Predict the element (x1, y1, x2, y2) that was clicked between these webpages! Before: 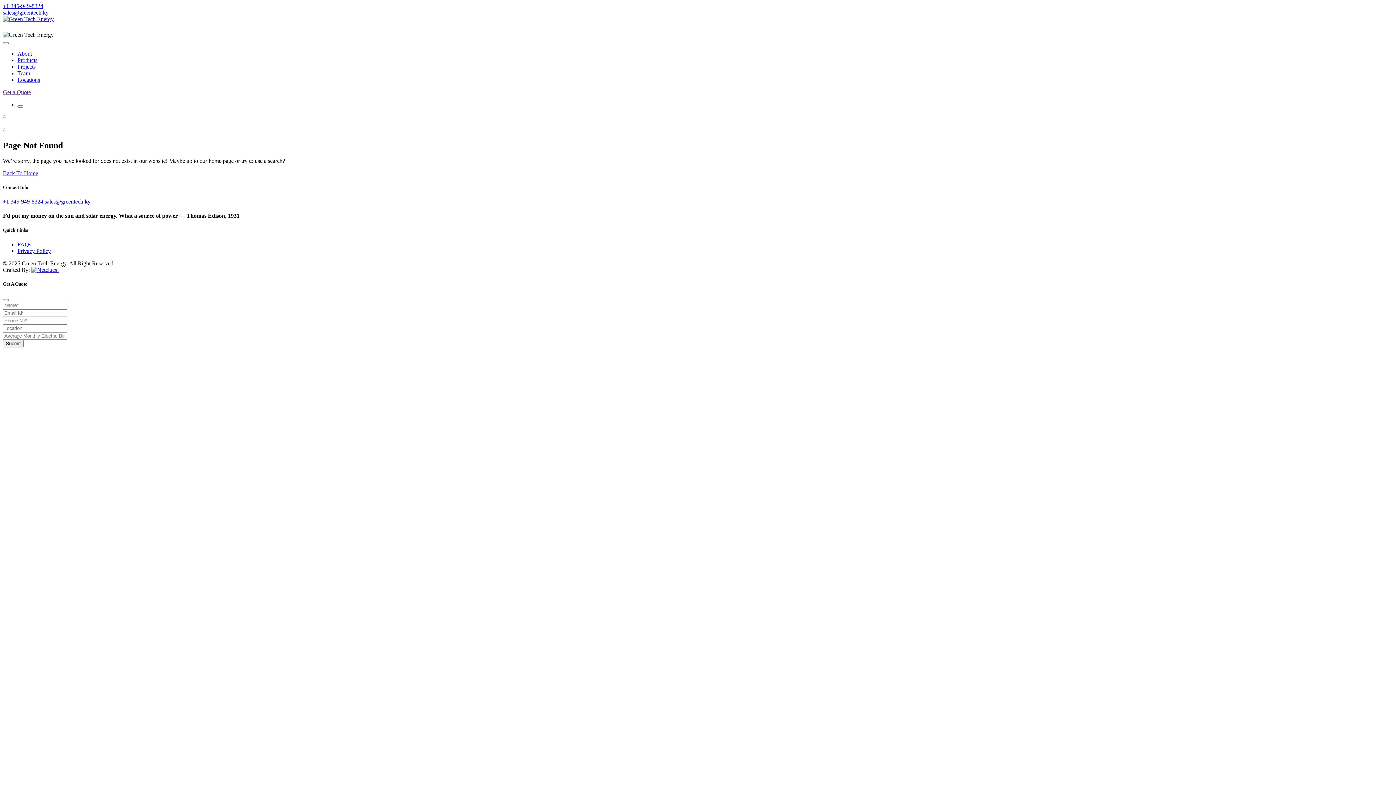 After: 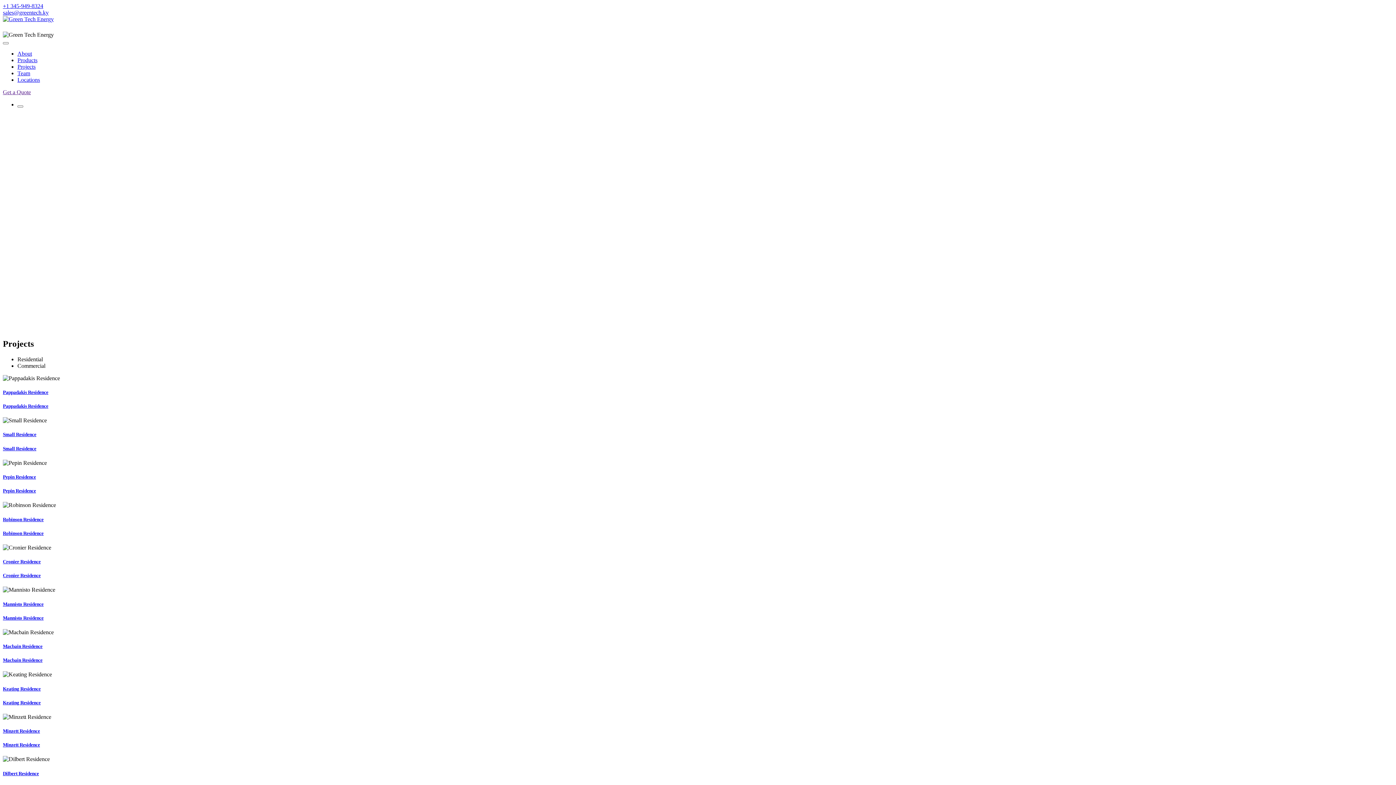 Action: bbox: (17, 63, 35, 69) label: Projects